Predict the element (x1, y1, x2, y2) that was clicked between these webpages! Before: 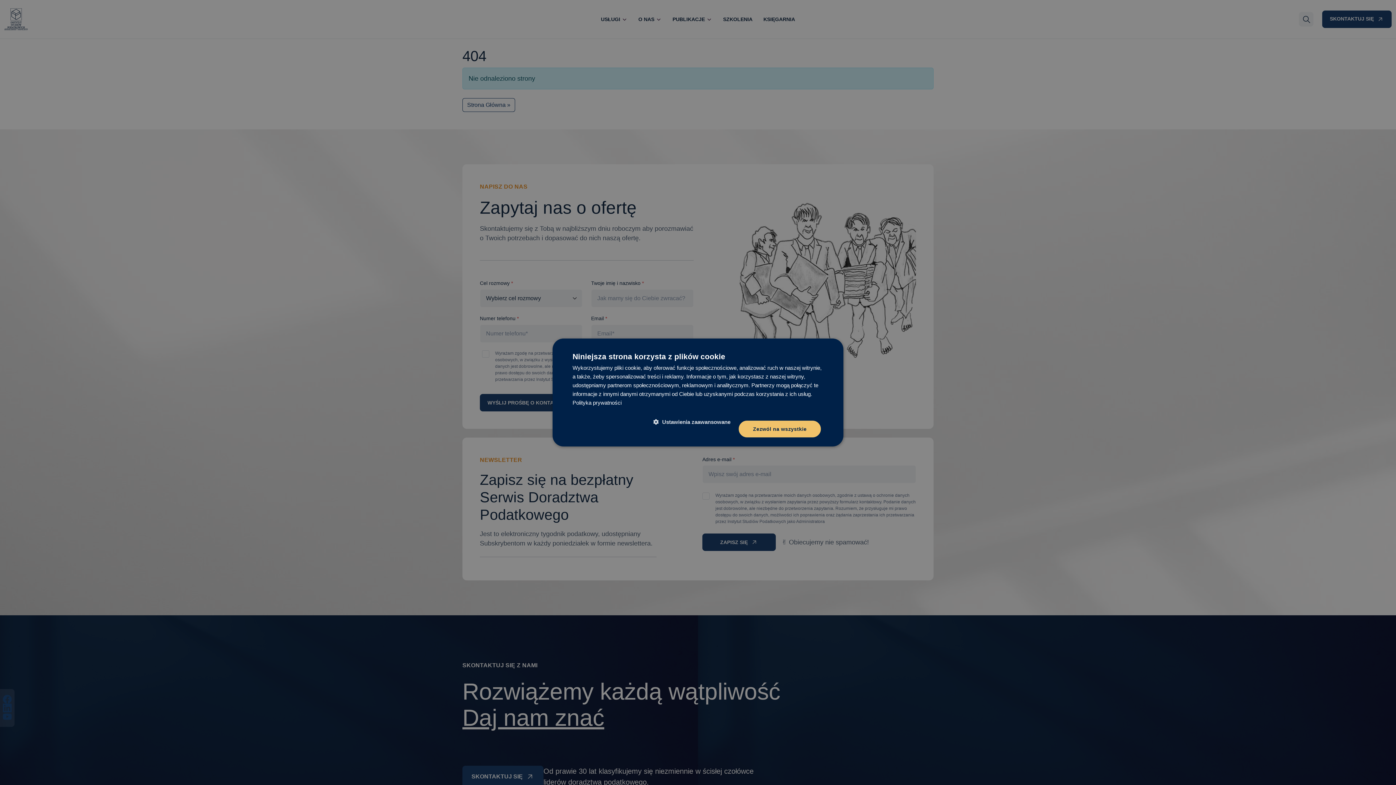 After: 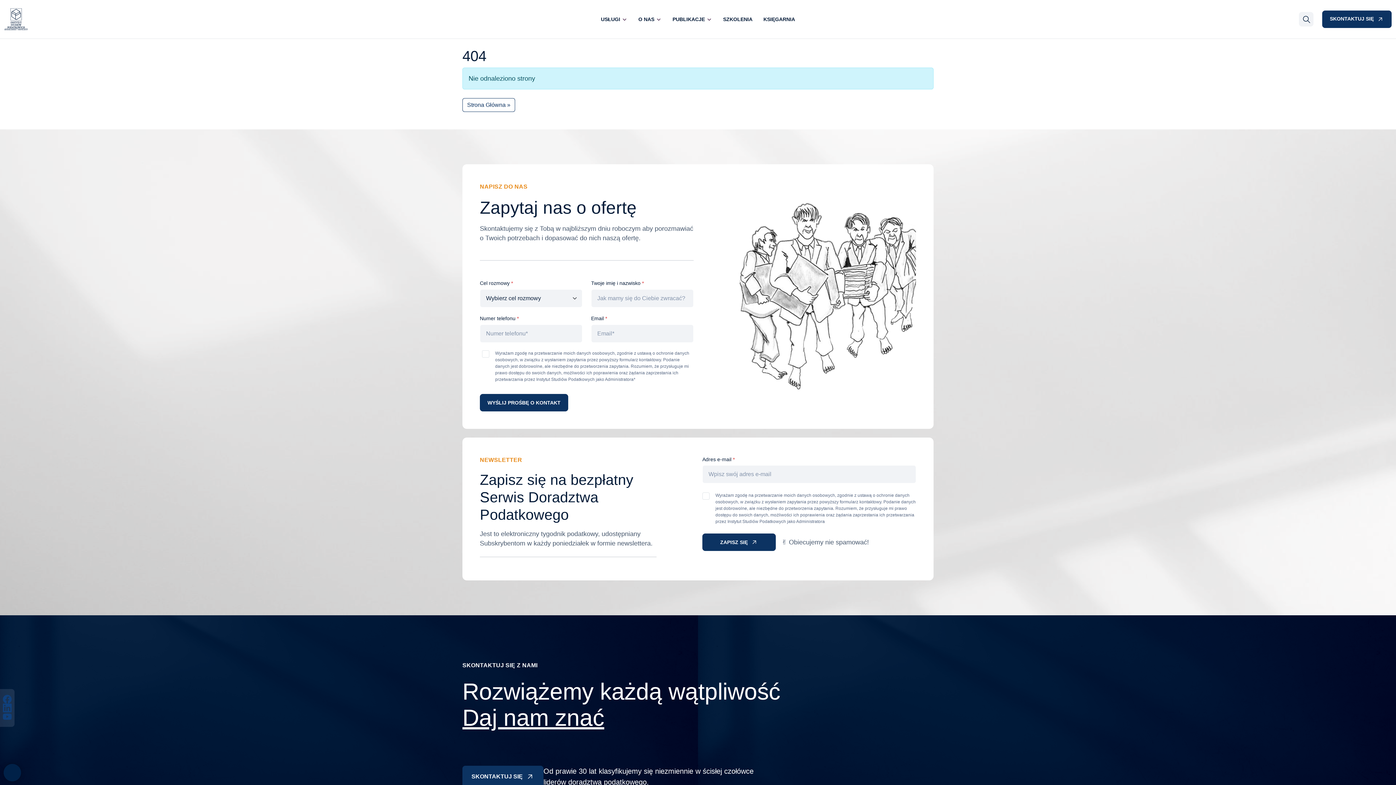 Action: label: Zezwól na wszystkie bbox: (739, 420, 821, 437)